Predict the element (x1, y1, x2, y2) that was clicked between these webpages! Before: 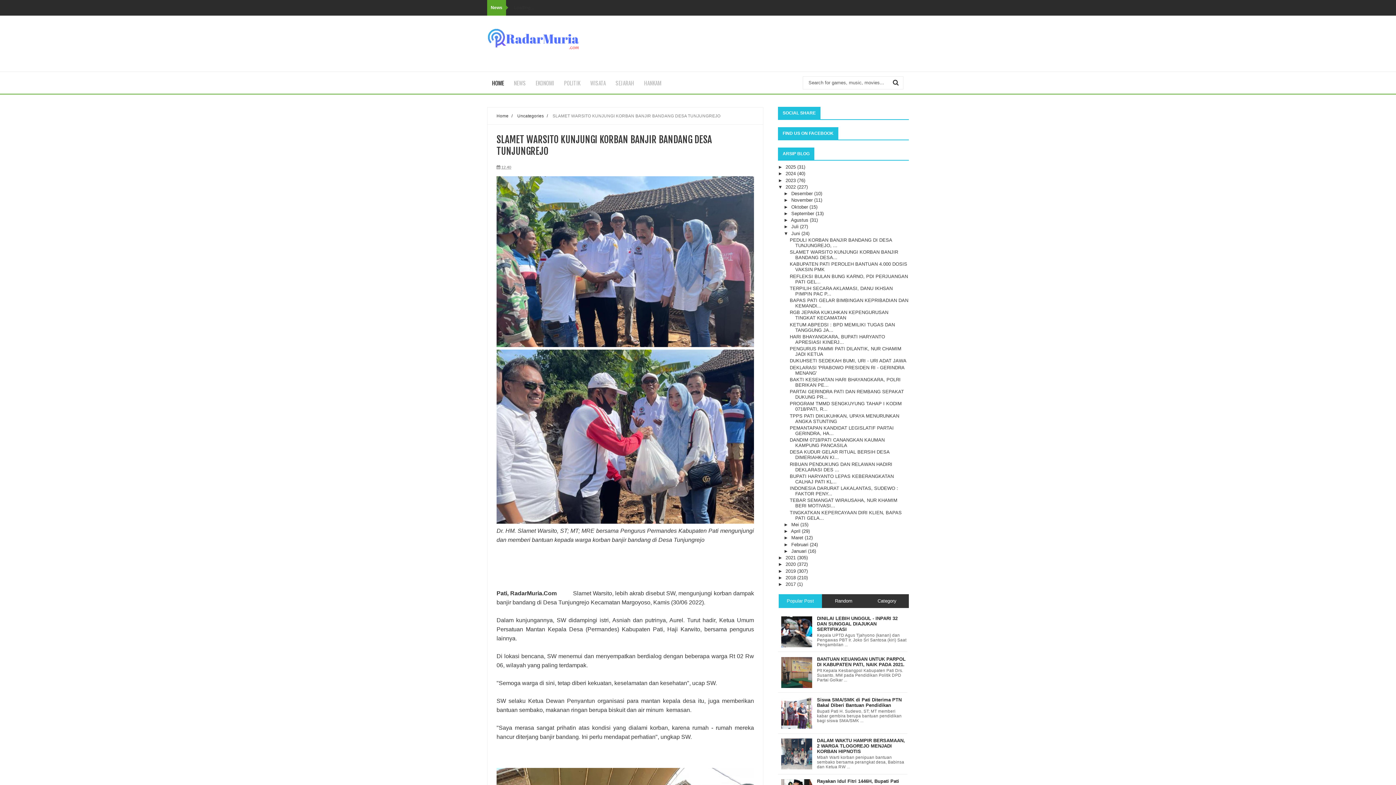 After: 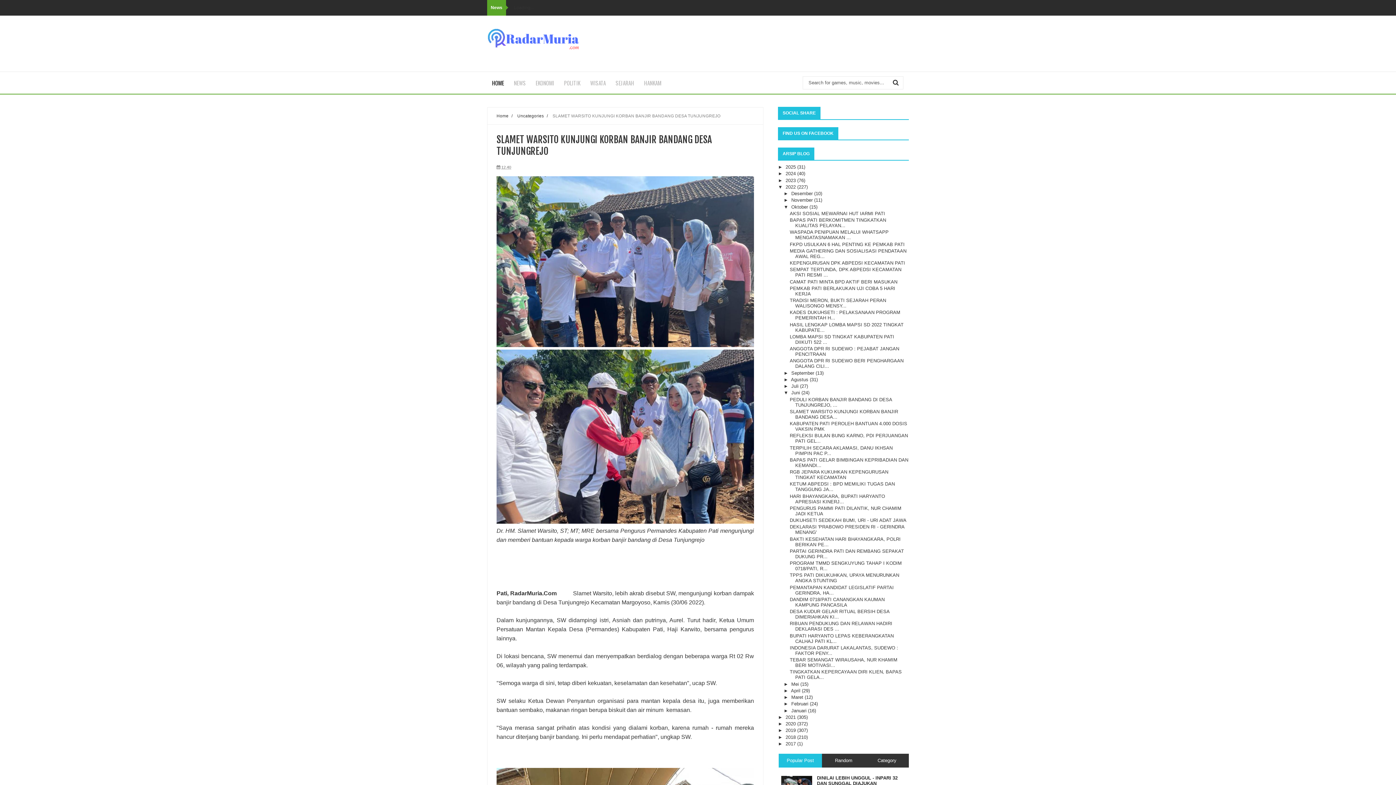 Action: label: ►   bbox: (783, 204, 791, 209)